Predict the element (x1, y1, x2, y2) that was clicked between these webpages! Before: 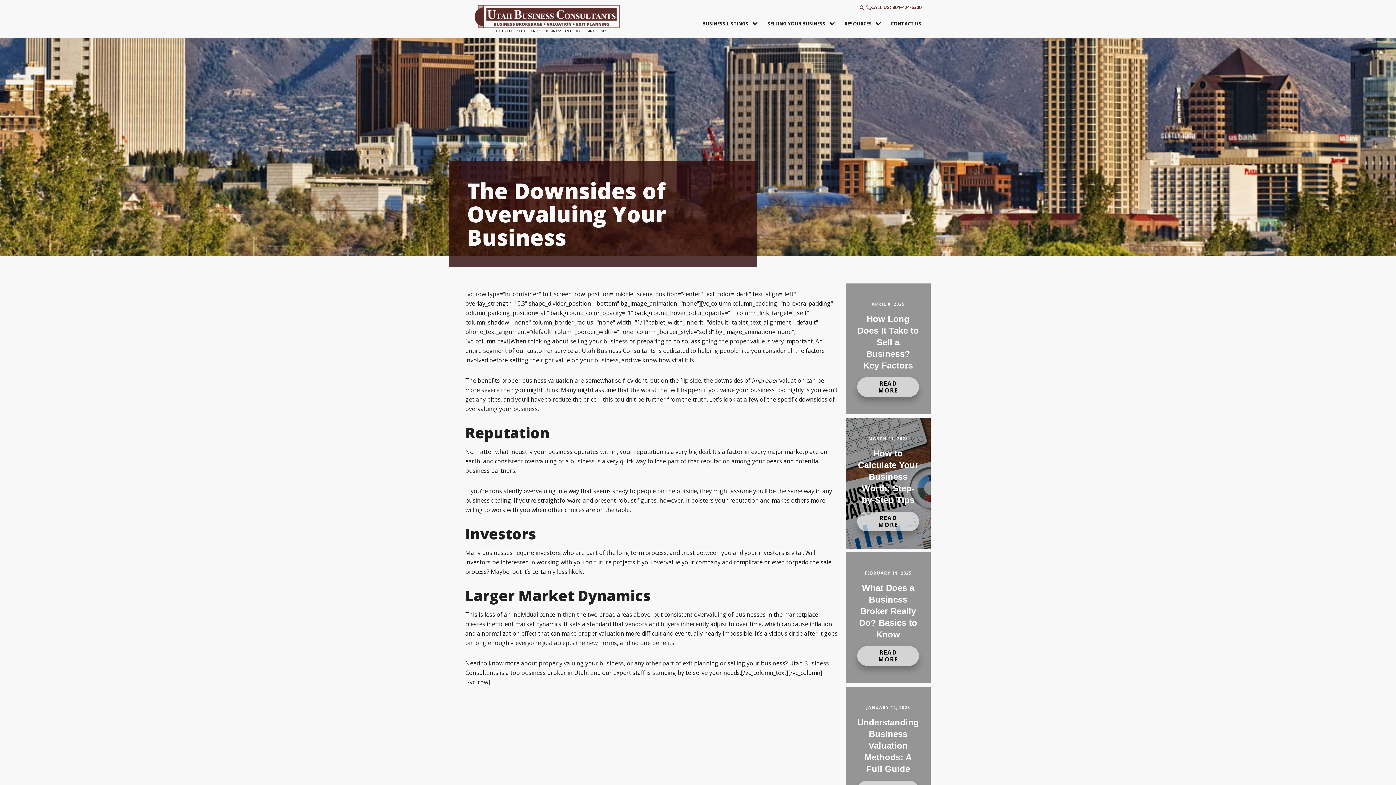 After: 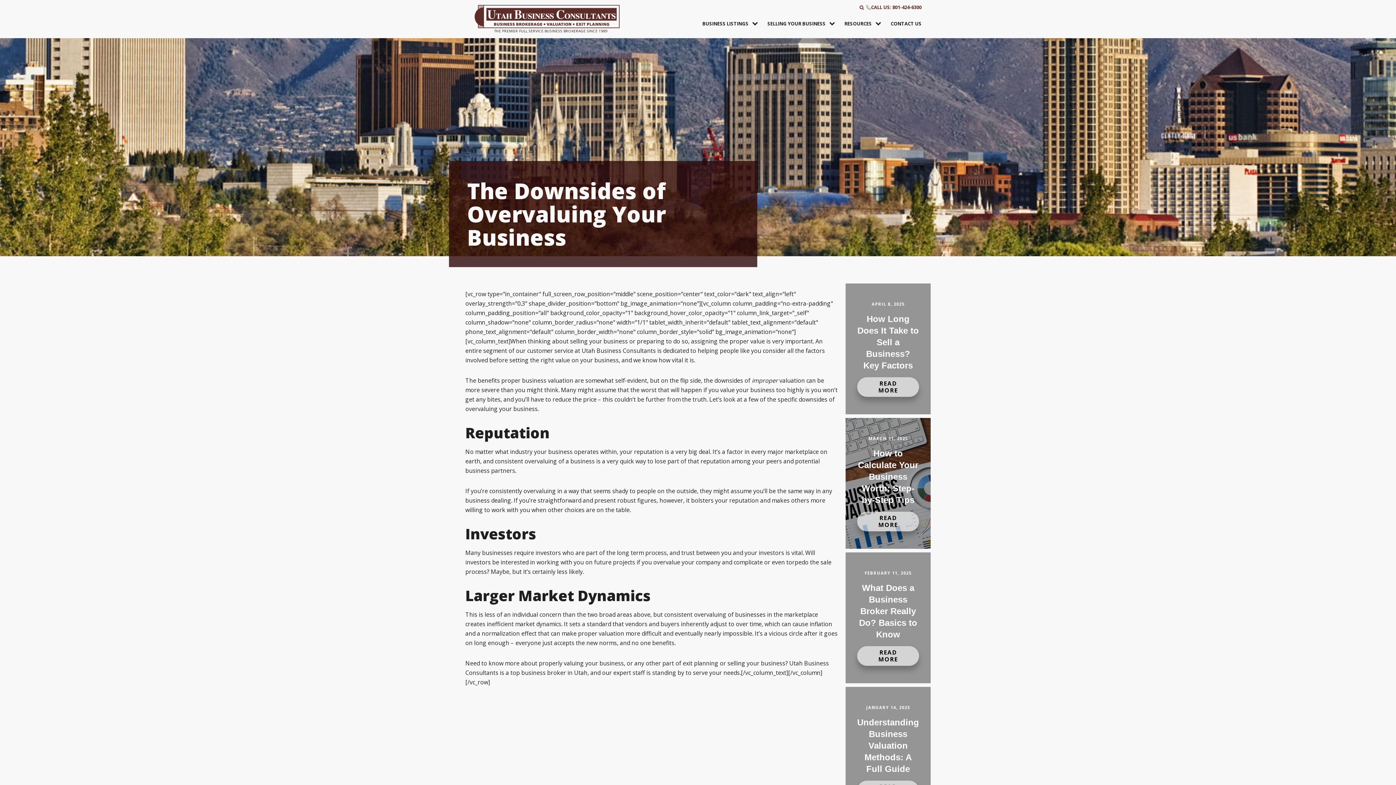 Action: label: Resources sub-menu bbox: (875, 17, 884, 30)